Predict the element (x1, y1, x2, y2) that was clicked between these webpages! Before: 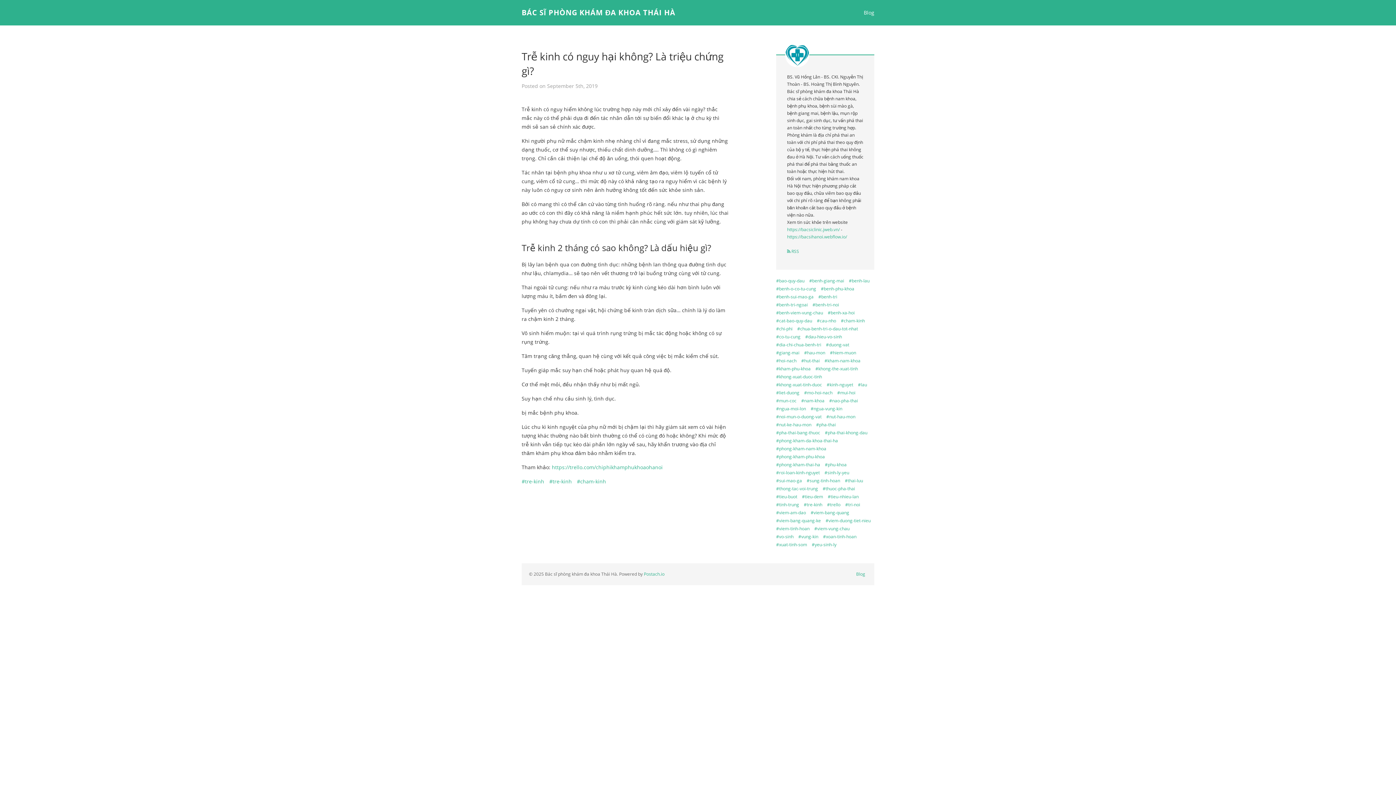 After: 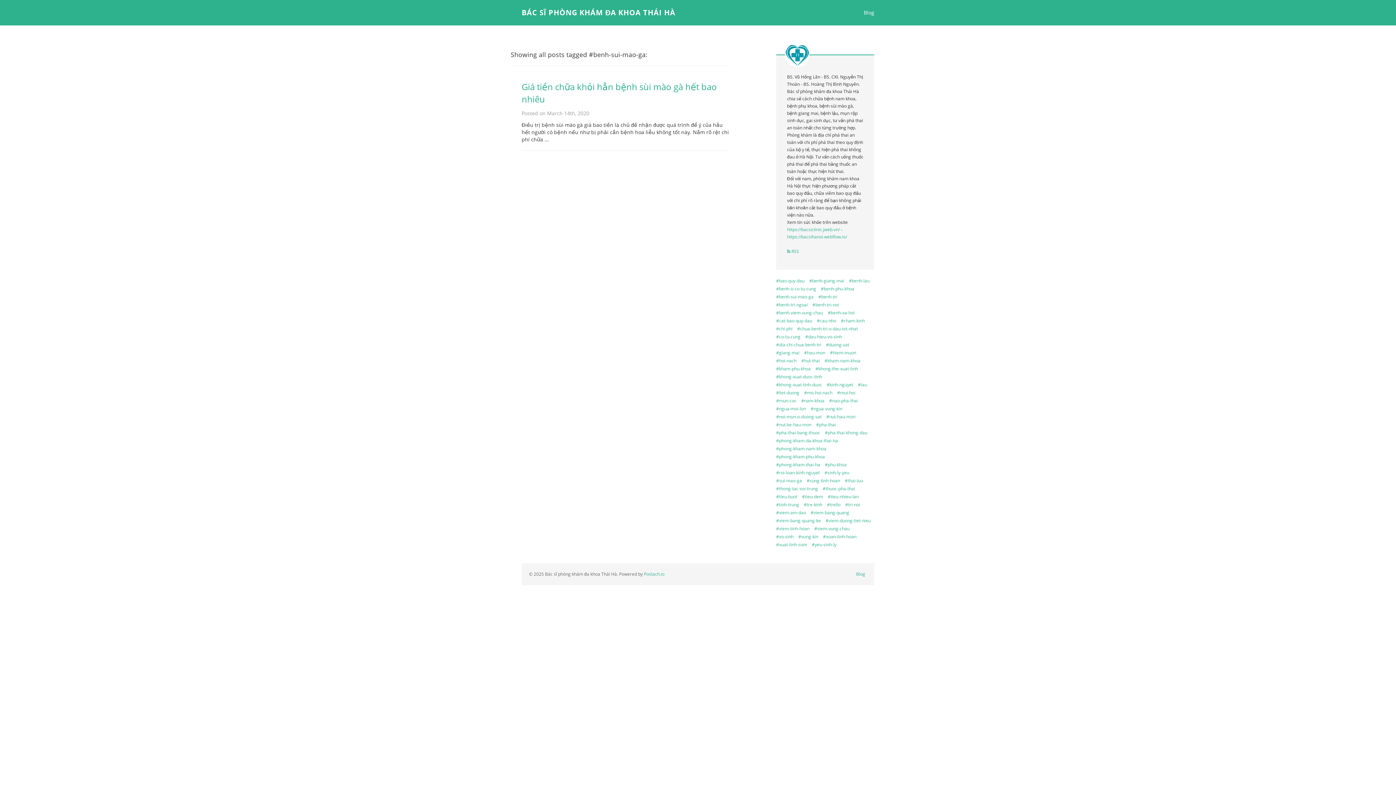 Action: label: #benh-sui-mao-ga bbox: (776, 293, 813, 300)